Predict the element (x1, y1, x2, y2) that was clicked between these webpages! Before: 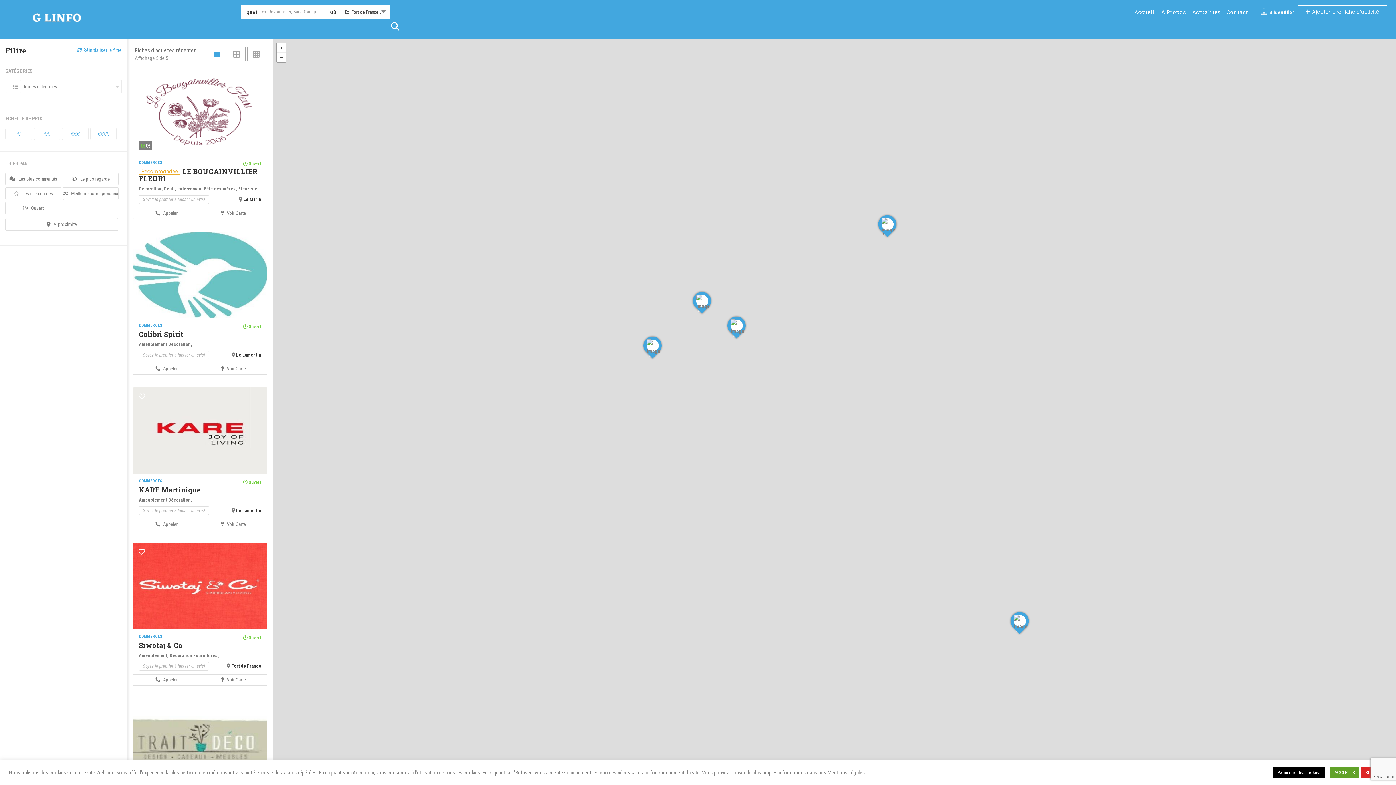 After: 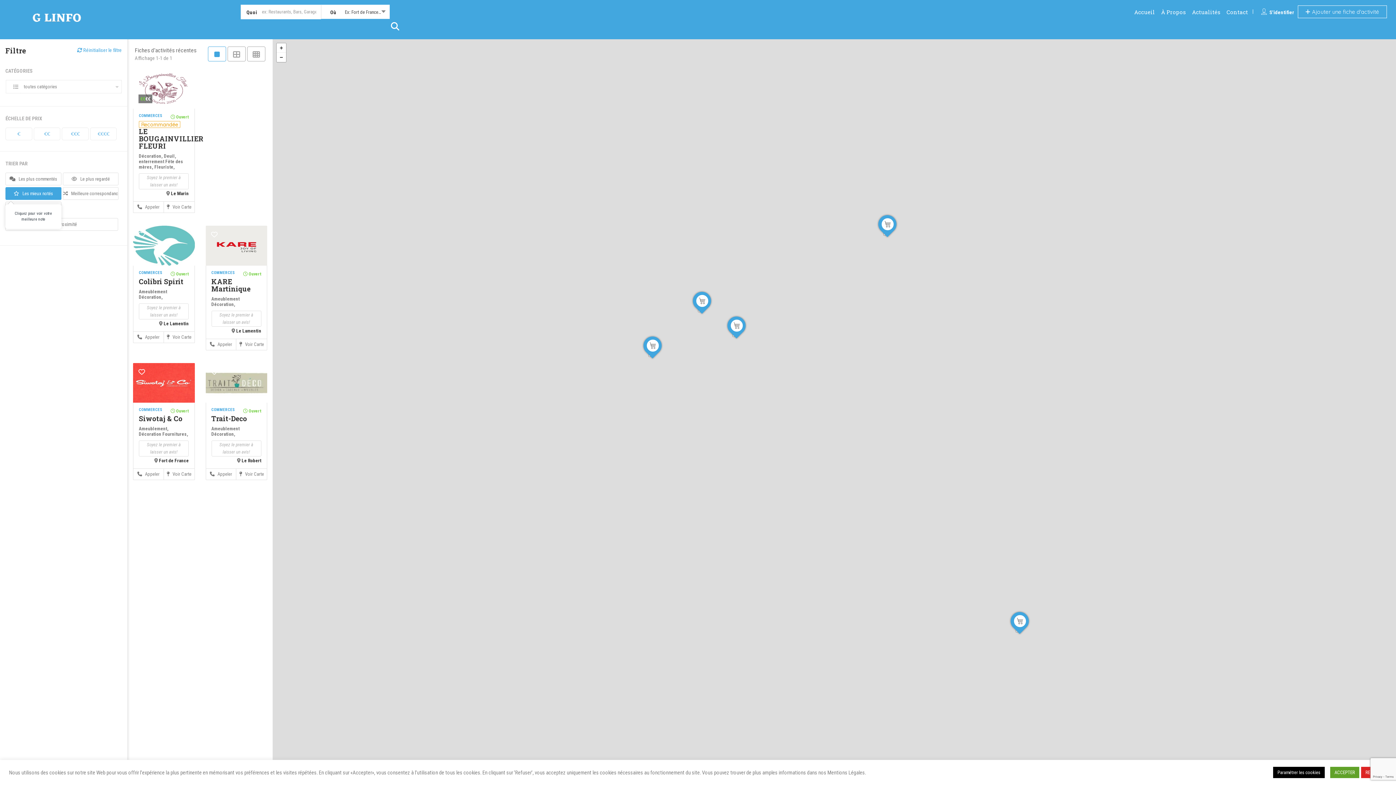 Action: label:  Les mieux notés bbox: (5, 187, 61, 200)